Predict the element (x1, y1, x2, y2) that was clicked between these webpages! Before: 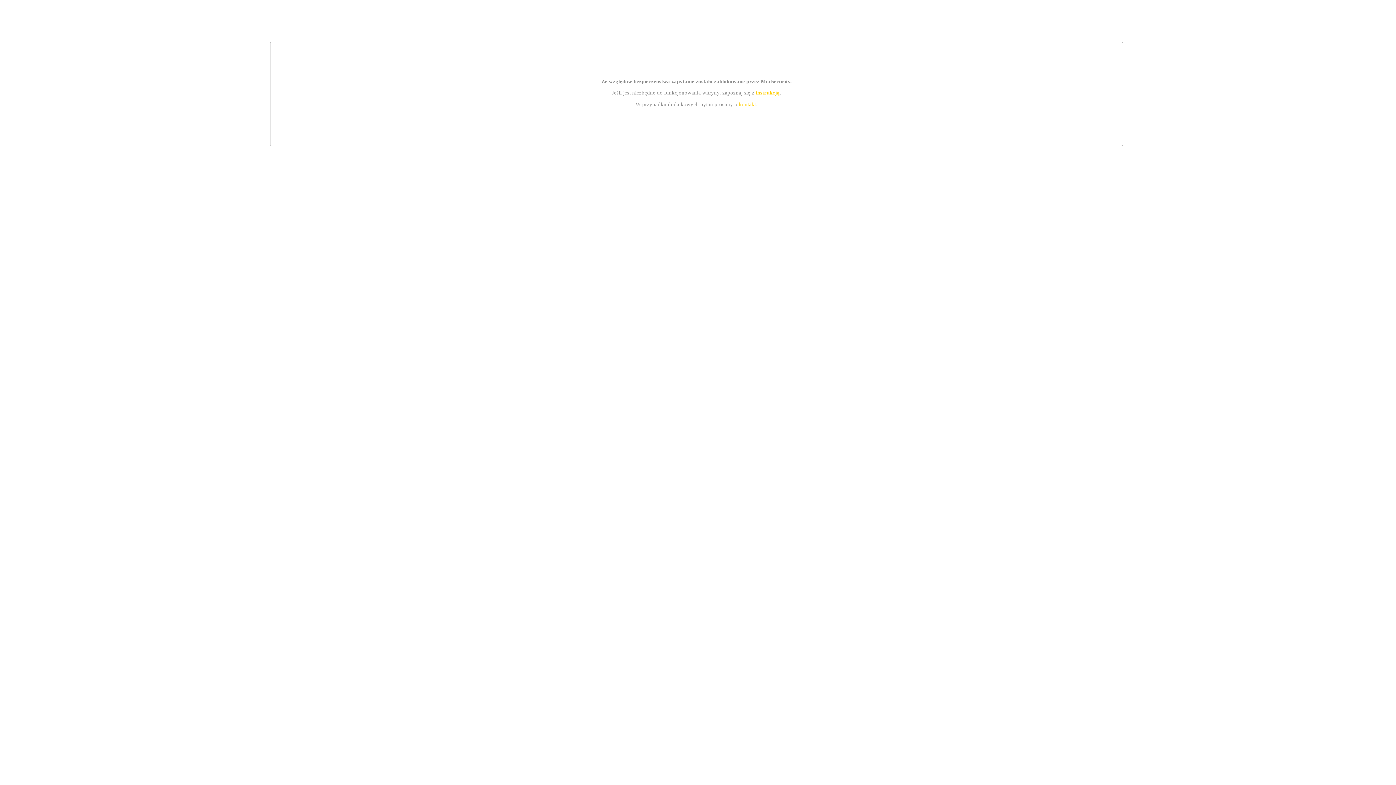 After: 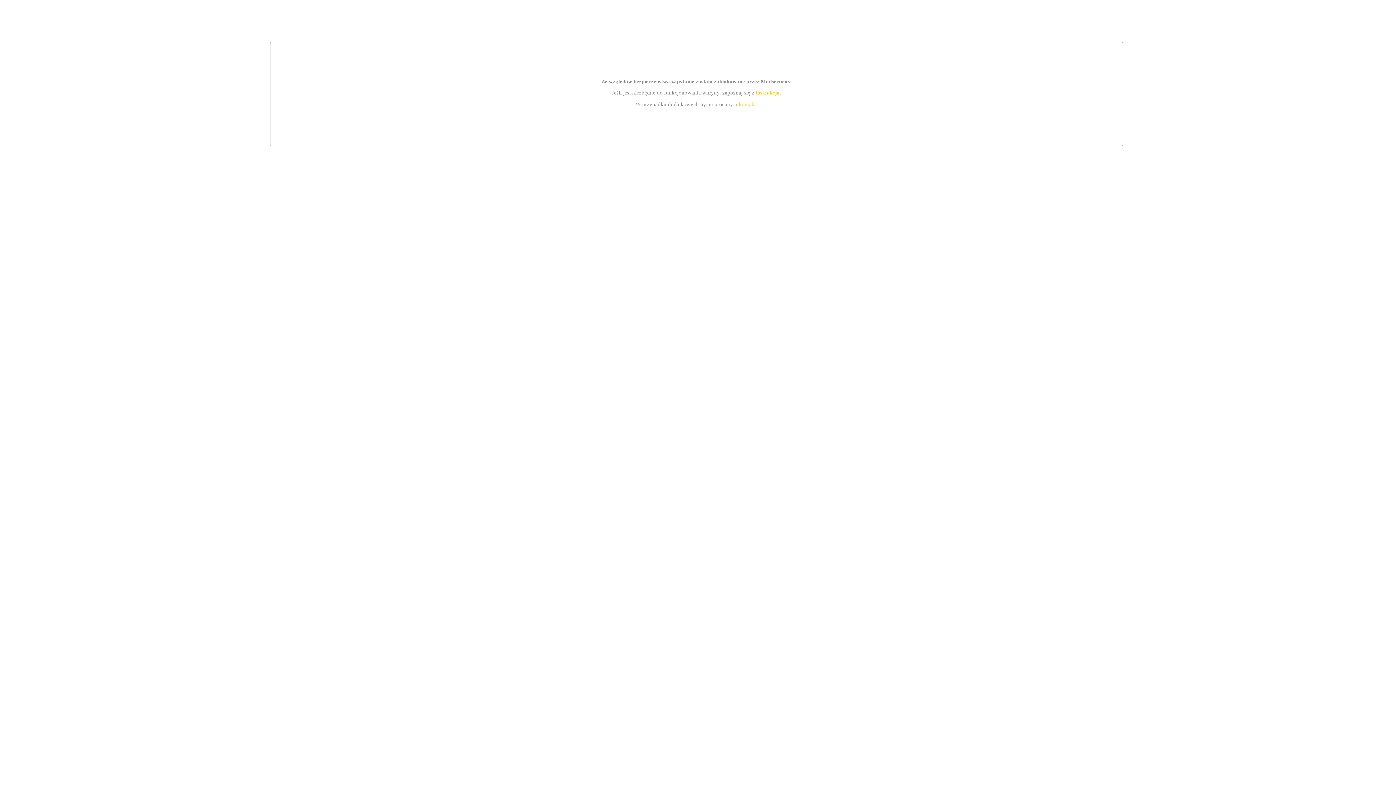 Action: bbox: (755, 89, 779, 95) label: instrukcją